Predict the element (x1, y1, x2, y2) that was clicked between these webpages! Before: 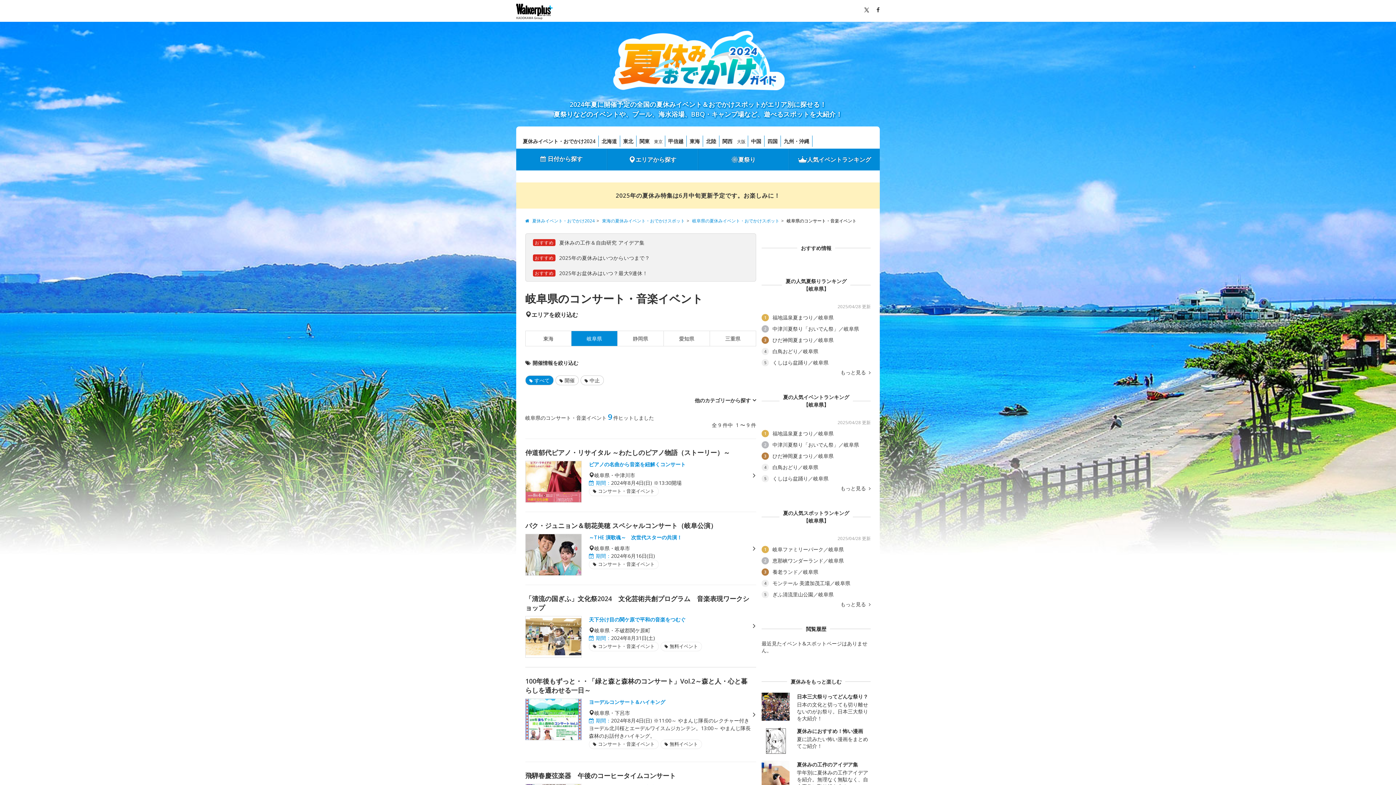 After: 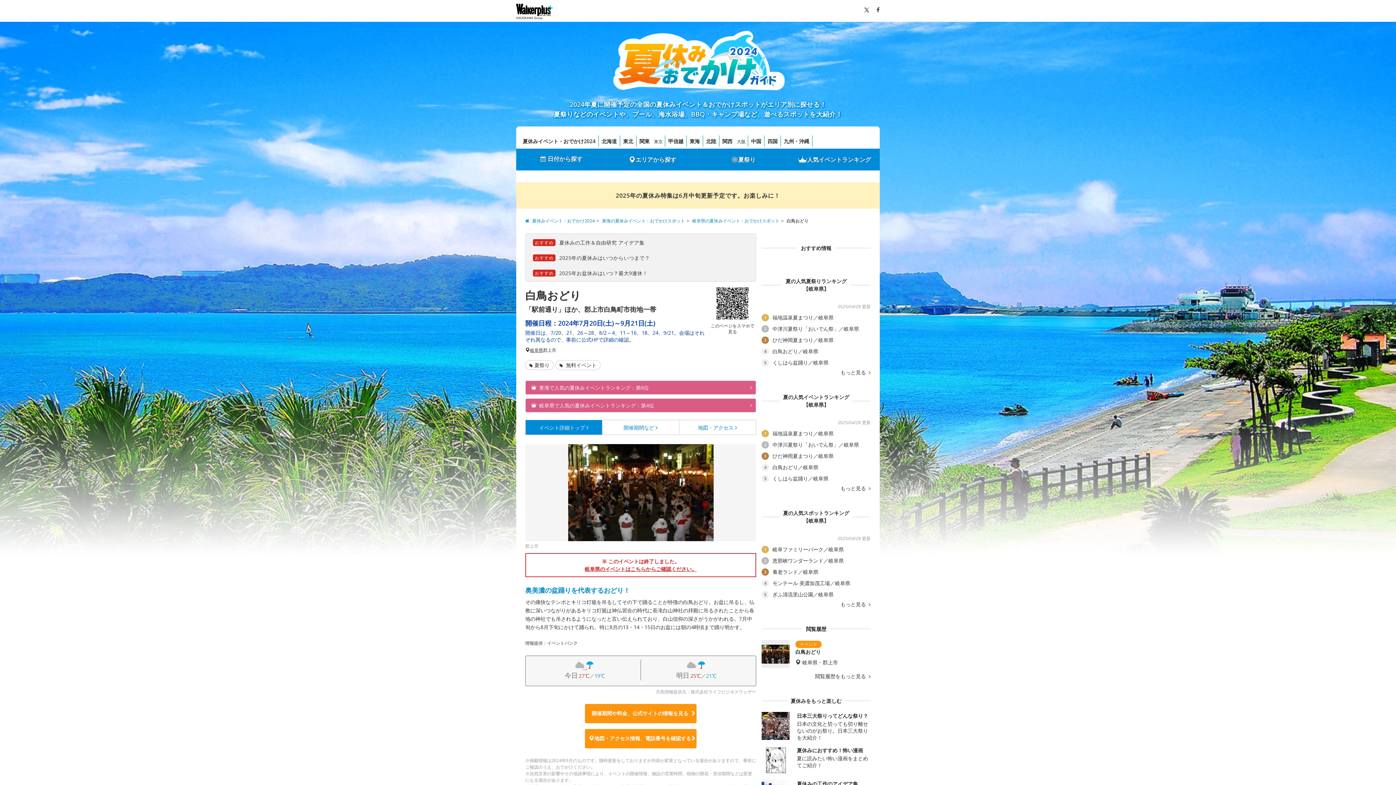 Action: label: 4
	白鳥おどり／岐阜県 bbox: (761, 587, 818, 595)